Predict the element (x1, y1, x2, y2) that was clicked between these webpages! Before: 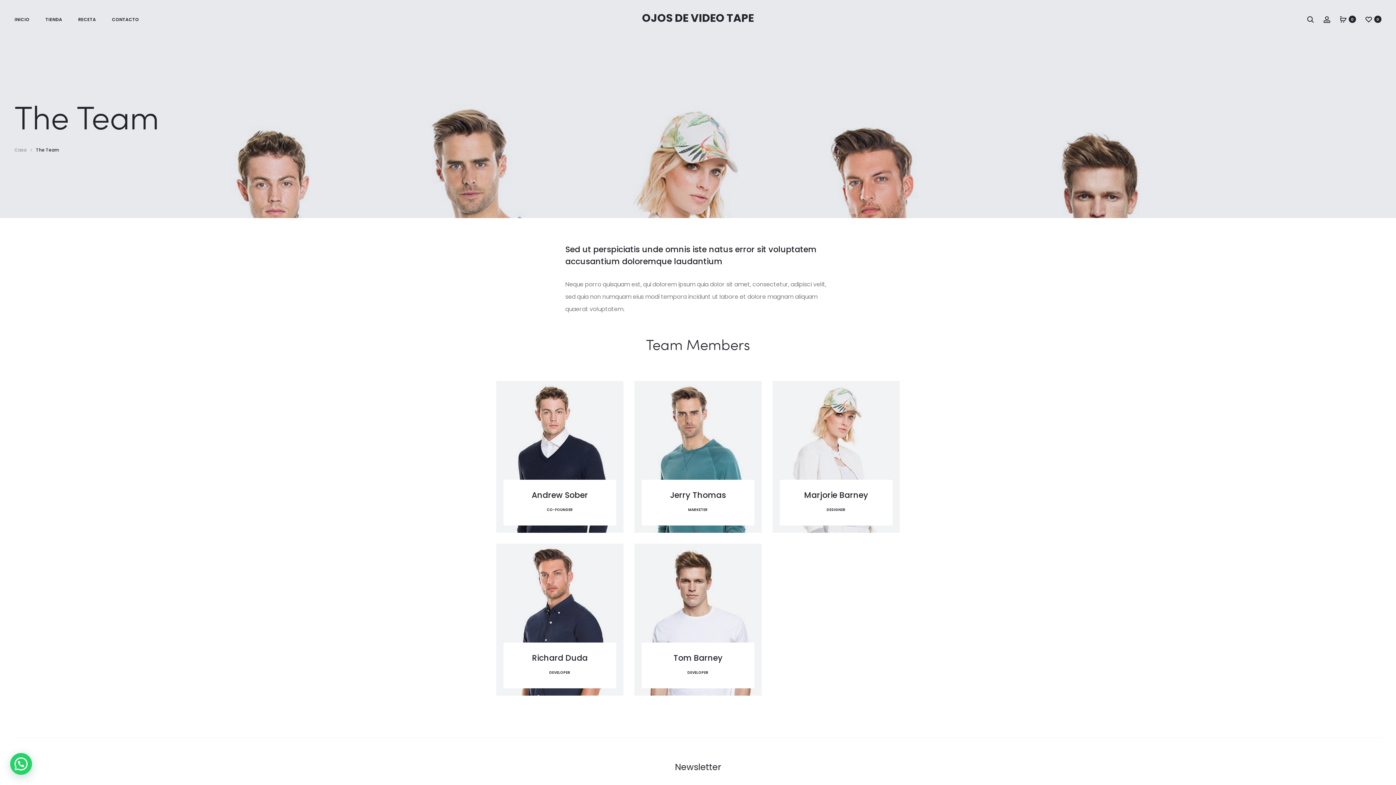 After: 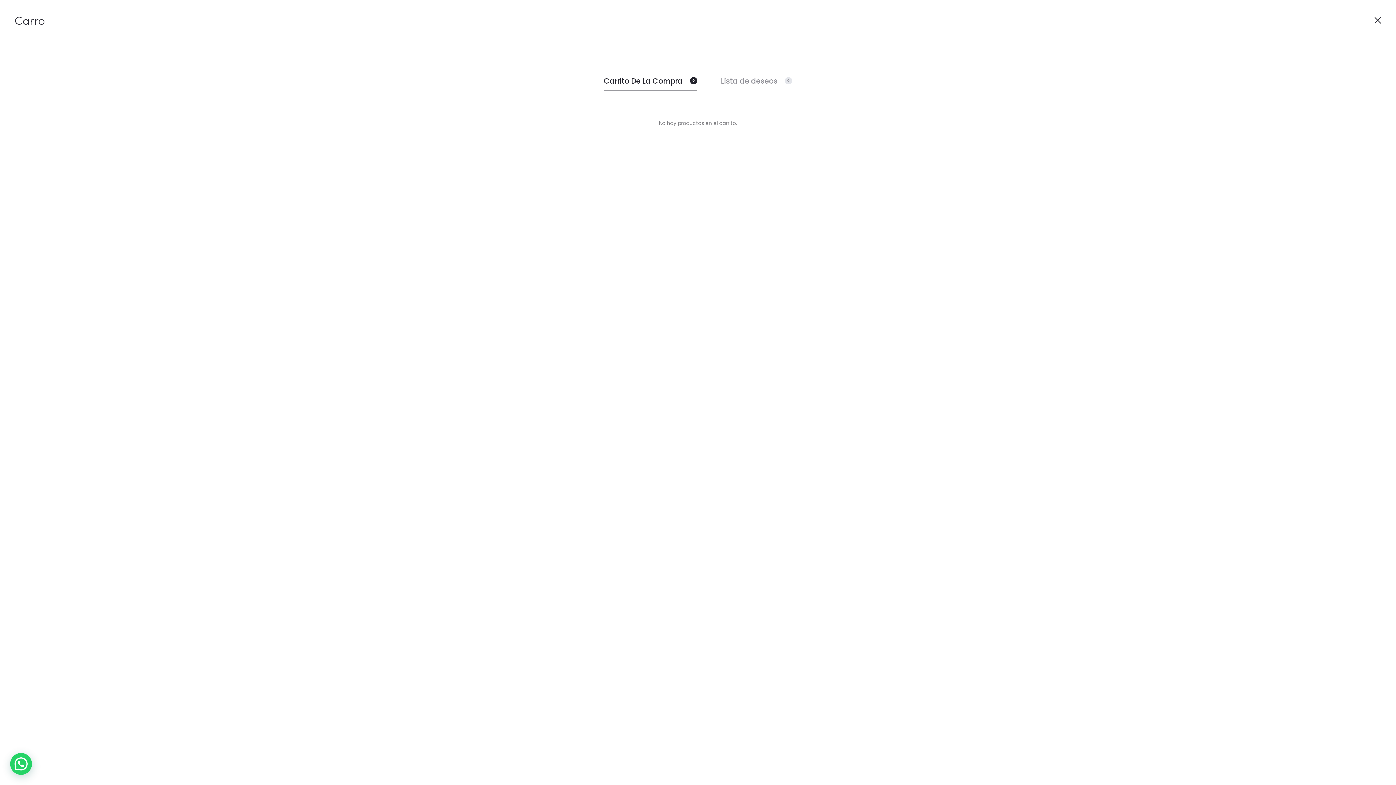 Action: bbox: (1340, 15, 1347, 22) label: 0